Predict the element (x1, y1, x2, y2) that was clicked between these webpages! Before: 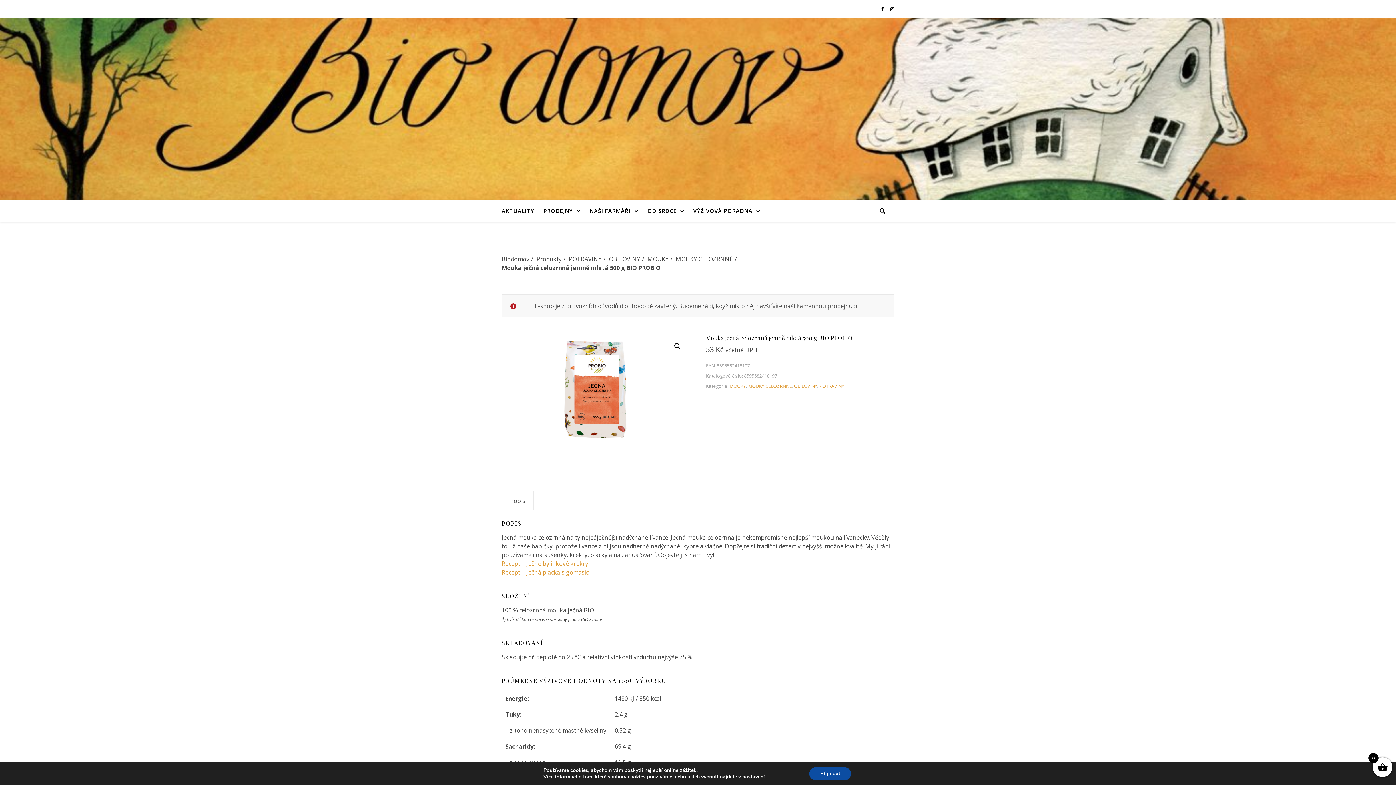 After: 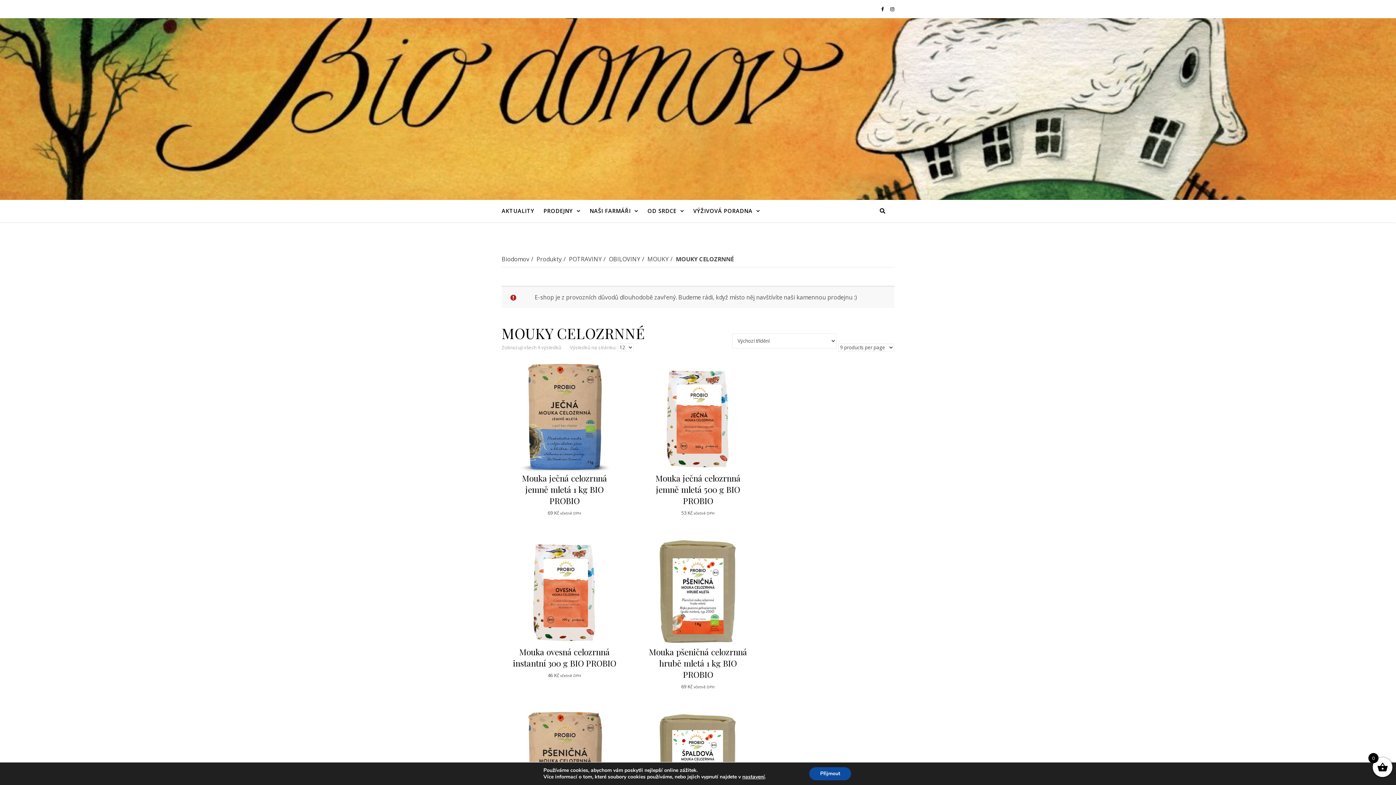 Action: label: MOUKY CELOZRNNÉ bbox: (676, 255, 733, 263)